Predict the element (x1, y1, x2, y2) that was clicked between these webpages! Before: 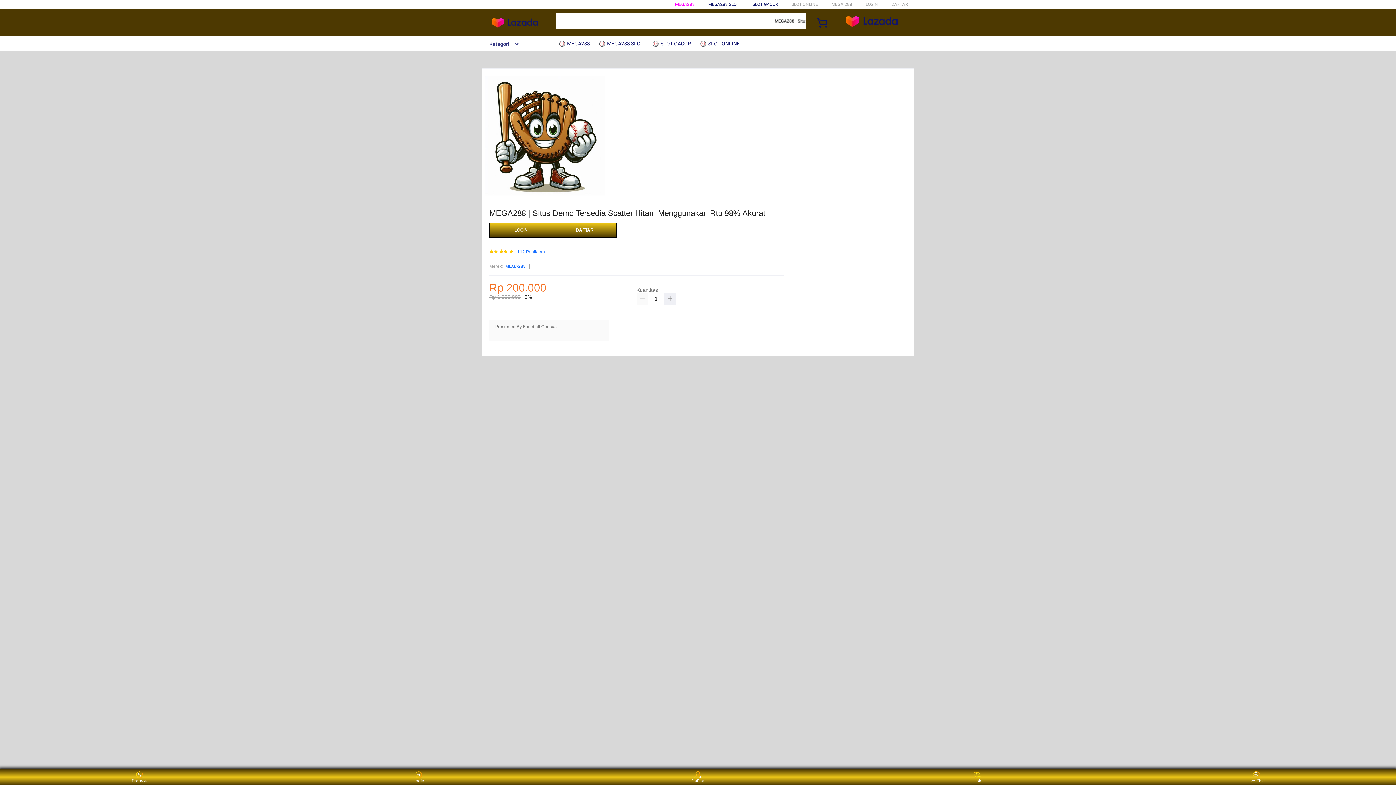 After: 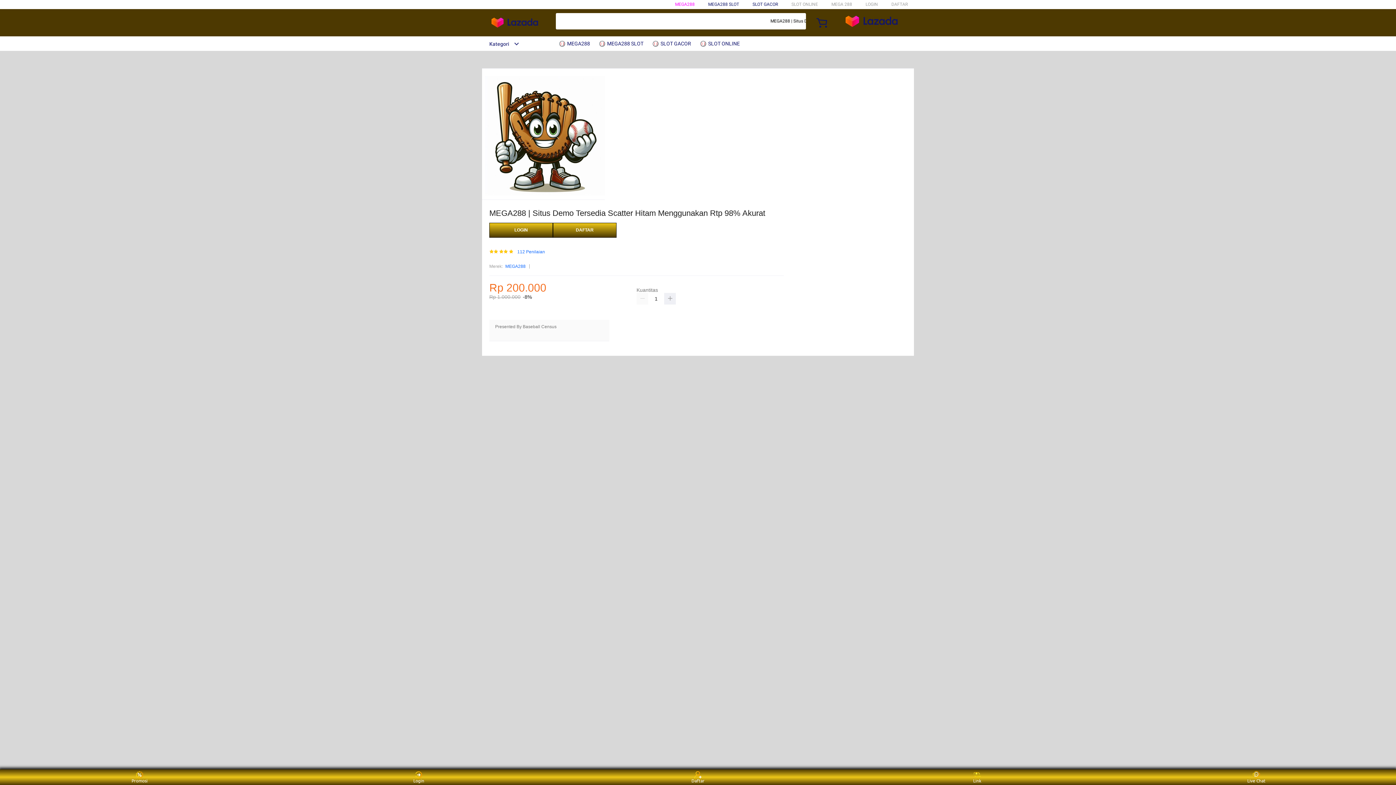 Action: bbox: (558, 36, 593, 50) label:  MEGA288